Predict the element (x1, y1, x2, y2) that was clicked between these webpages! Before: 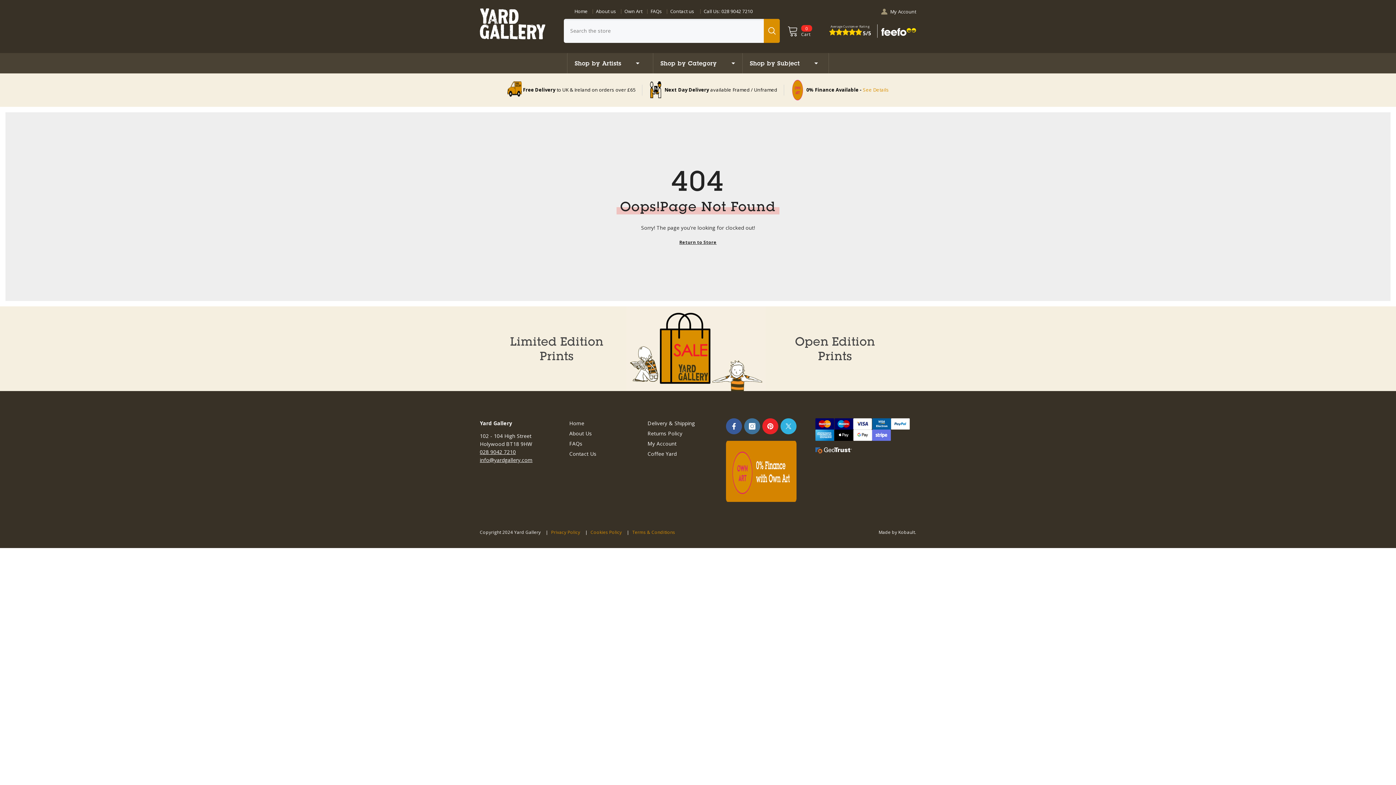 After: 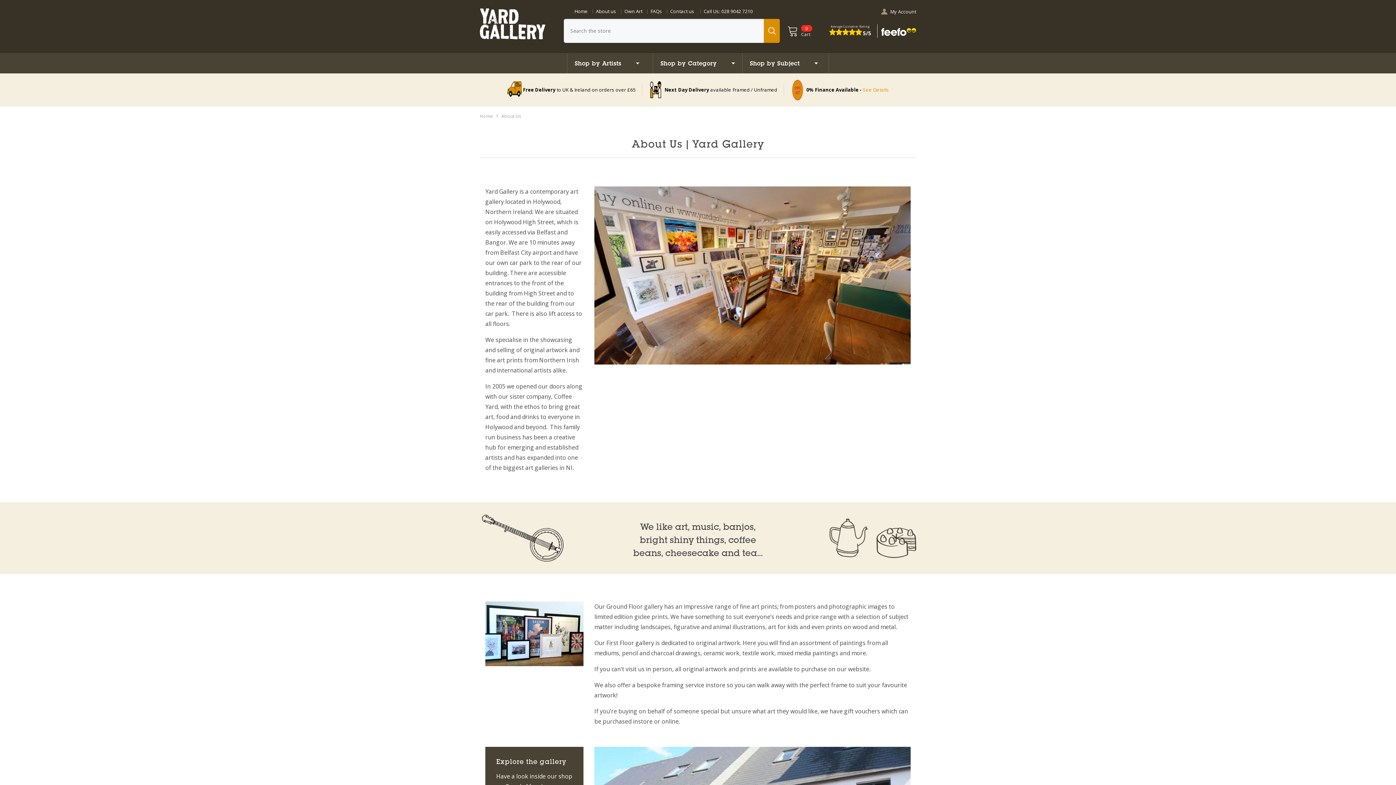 Action: bbox: (596, 8, 616, 14) label: About us